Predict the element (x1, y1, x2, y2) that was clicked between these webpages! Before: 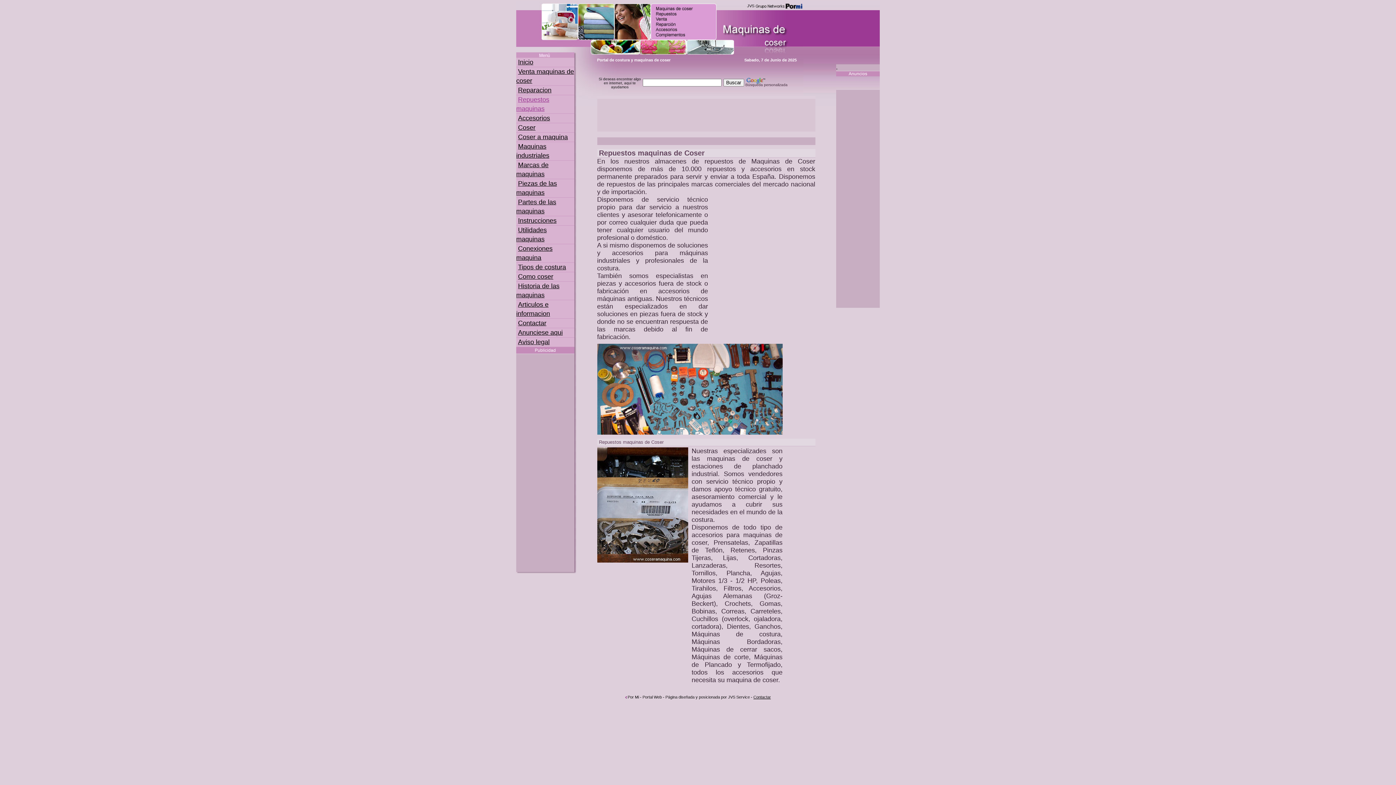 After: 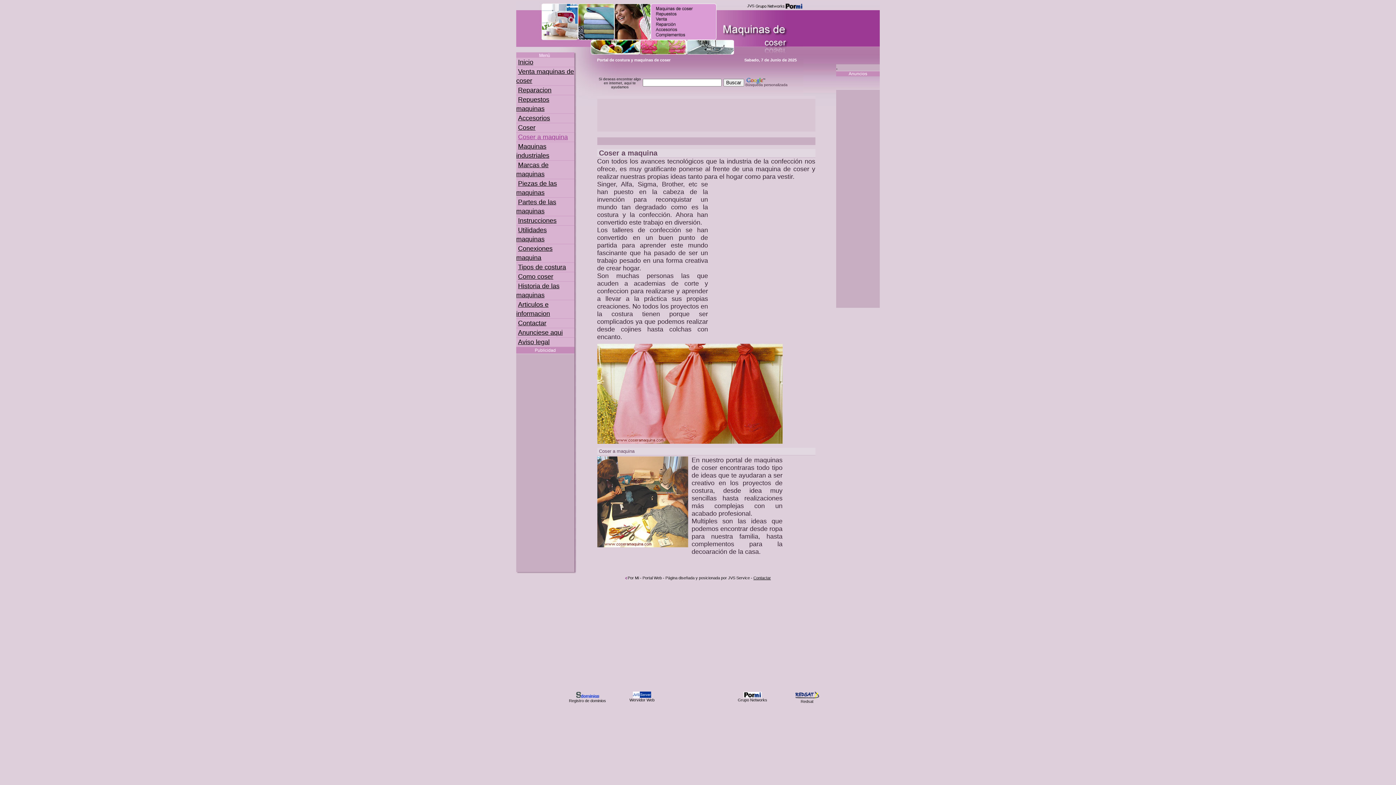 Action: bbox: (518, 133, 568, 140) label: Coser a maquina